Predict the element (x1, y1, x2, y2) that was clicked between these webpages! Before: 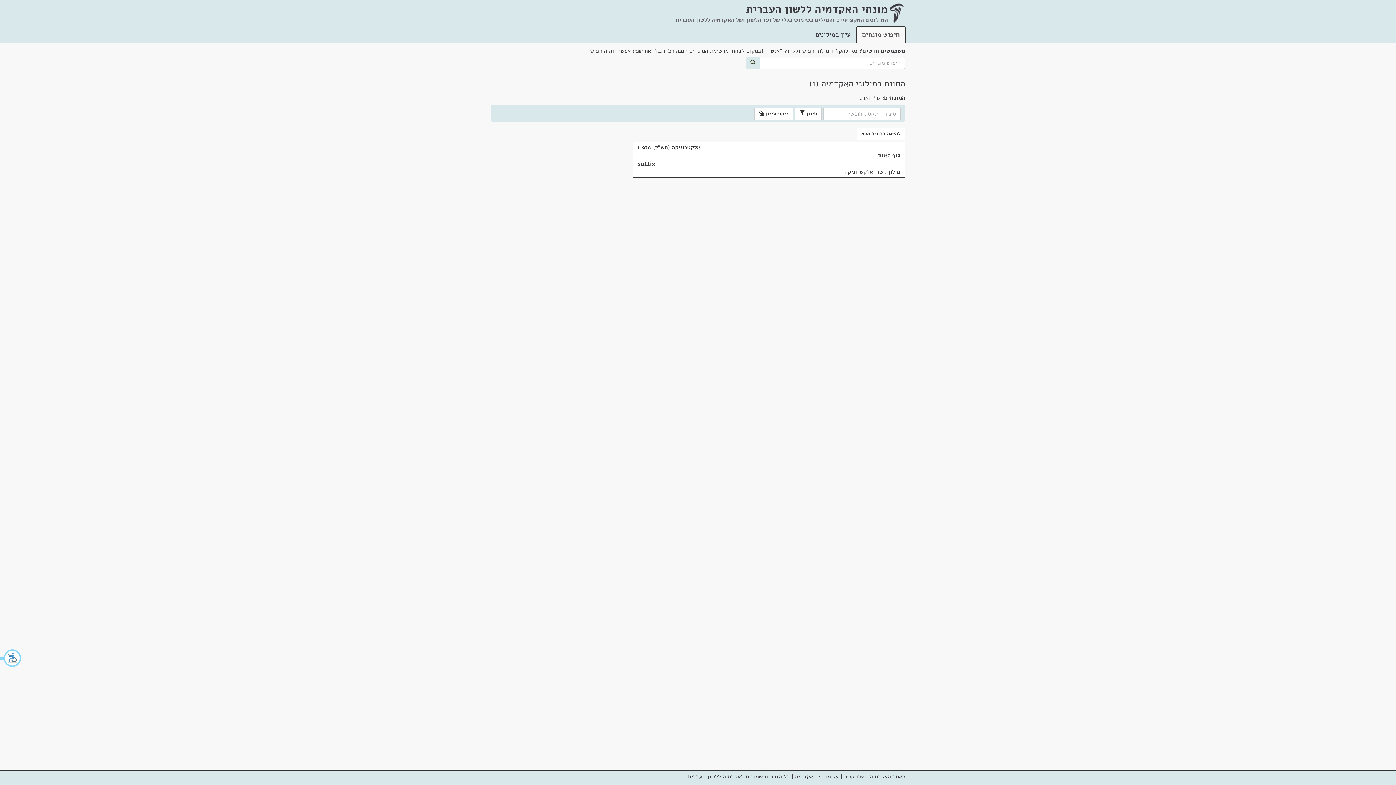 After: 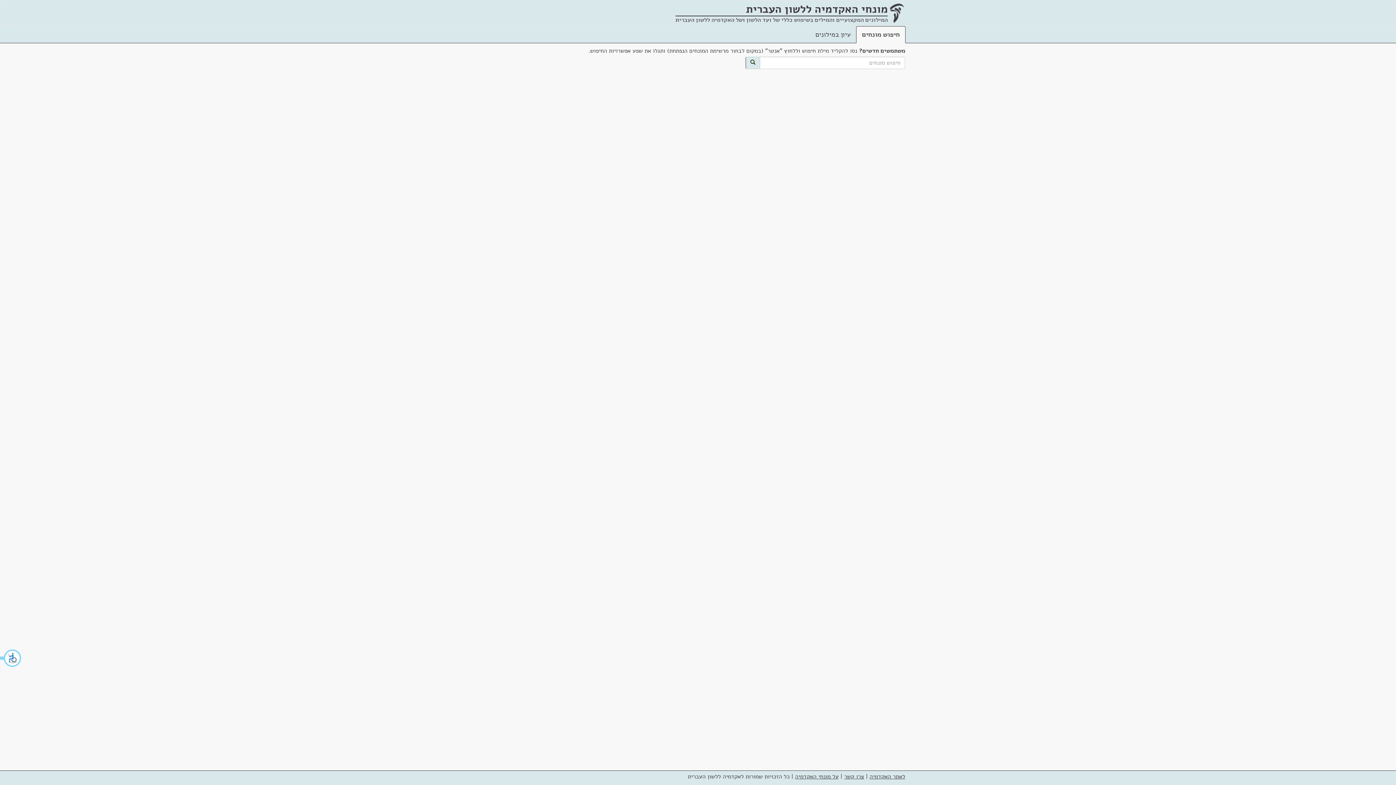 Action: bbox: (746, 57, 760, 68)